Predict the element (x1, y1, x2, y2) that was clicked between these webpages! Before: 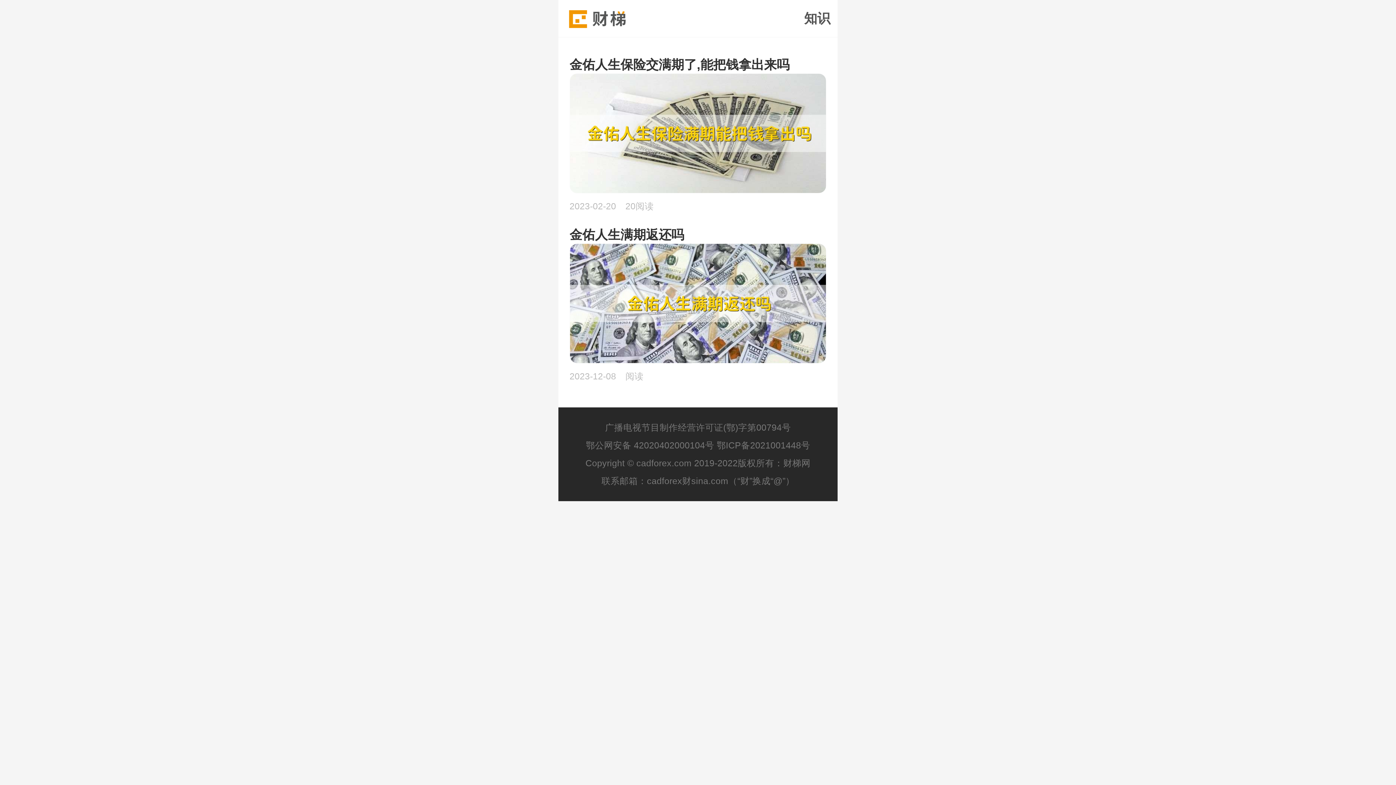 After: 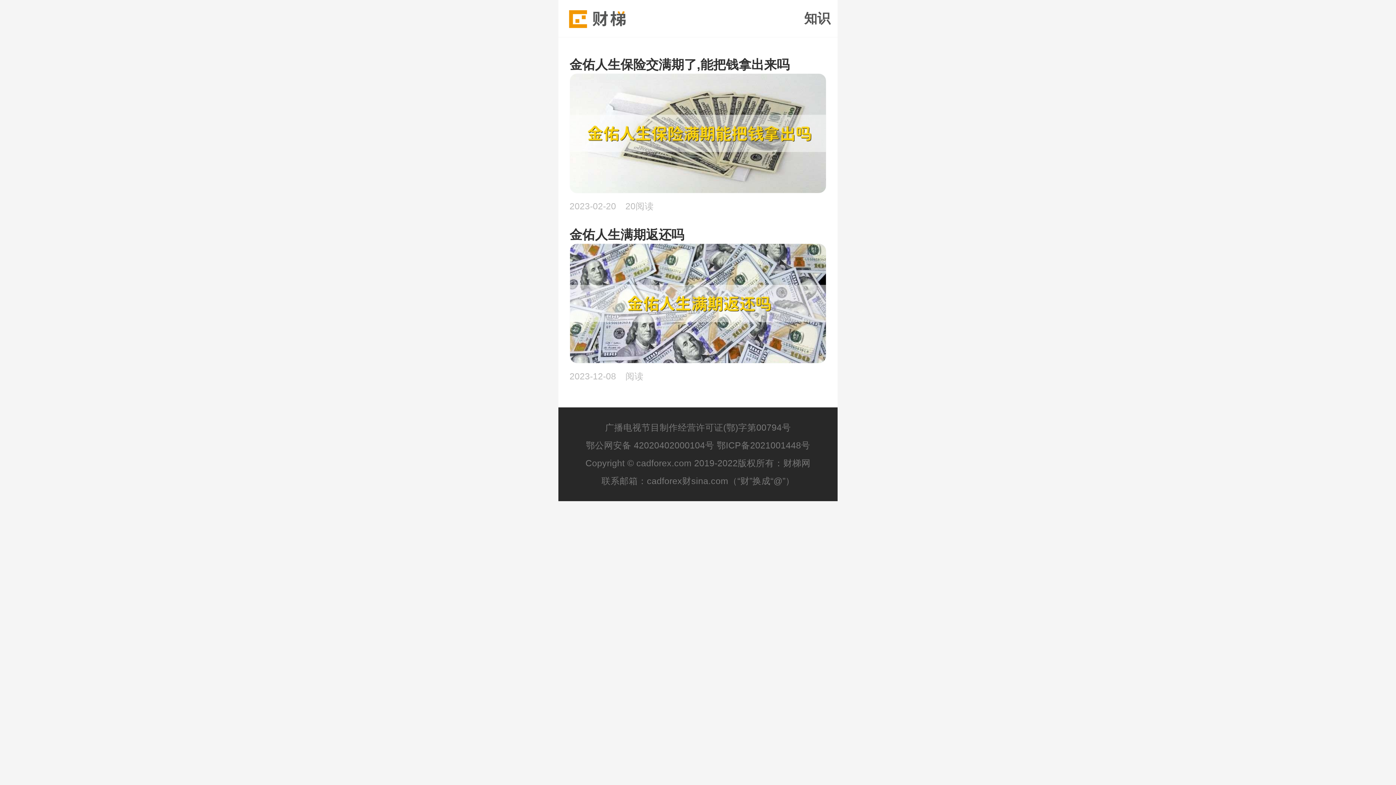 Action: label: 鄂ICP备2021001448号 bbox: (716, 440, 810, 450)